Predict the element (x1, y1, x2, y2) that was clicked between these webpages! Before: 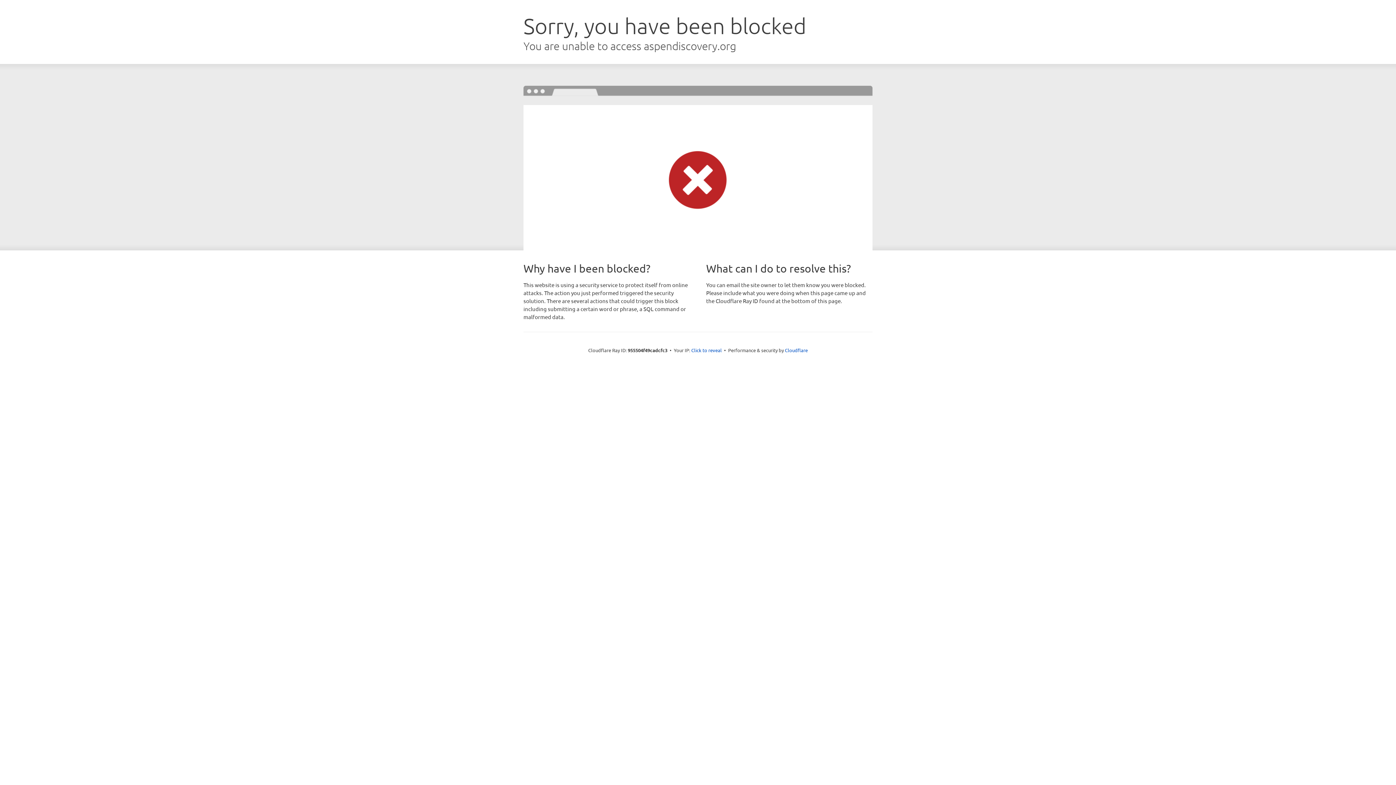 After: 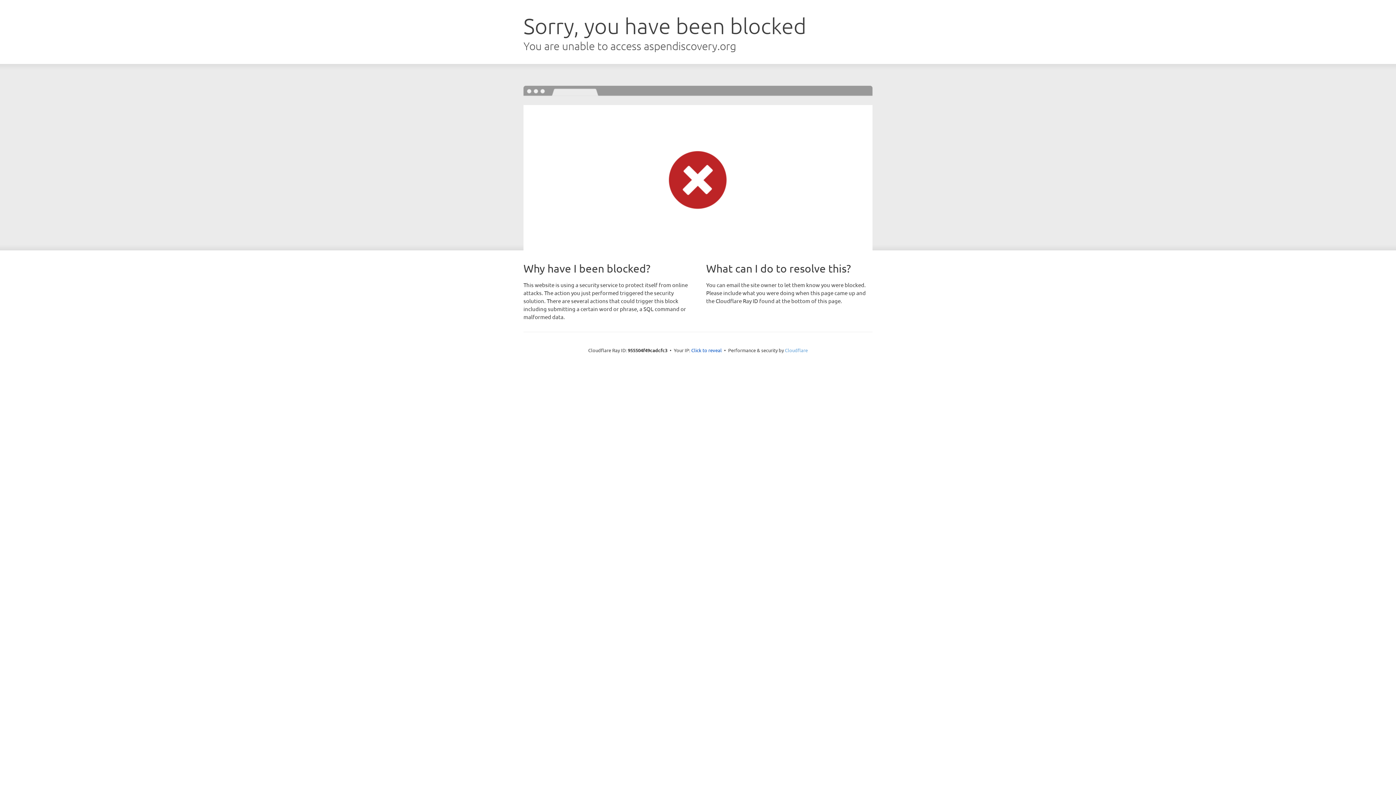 Action: label: Cloudflare bbox: (785, 347, 808, 353)